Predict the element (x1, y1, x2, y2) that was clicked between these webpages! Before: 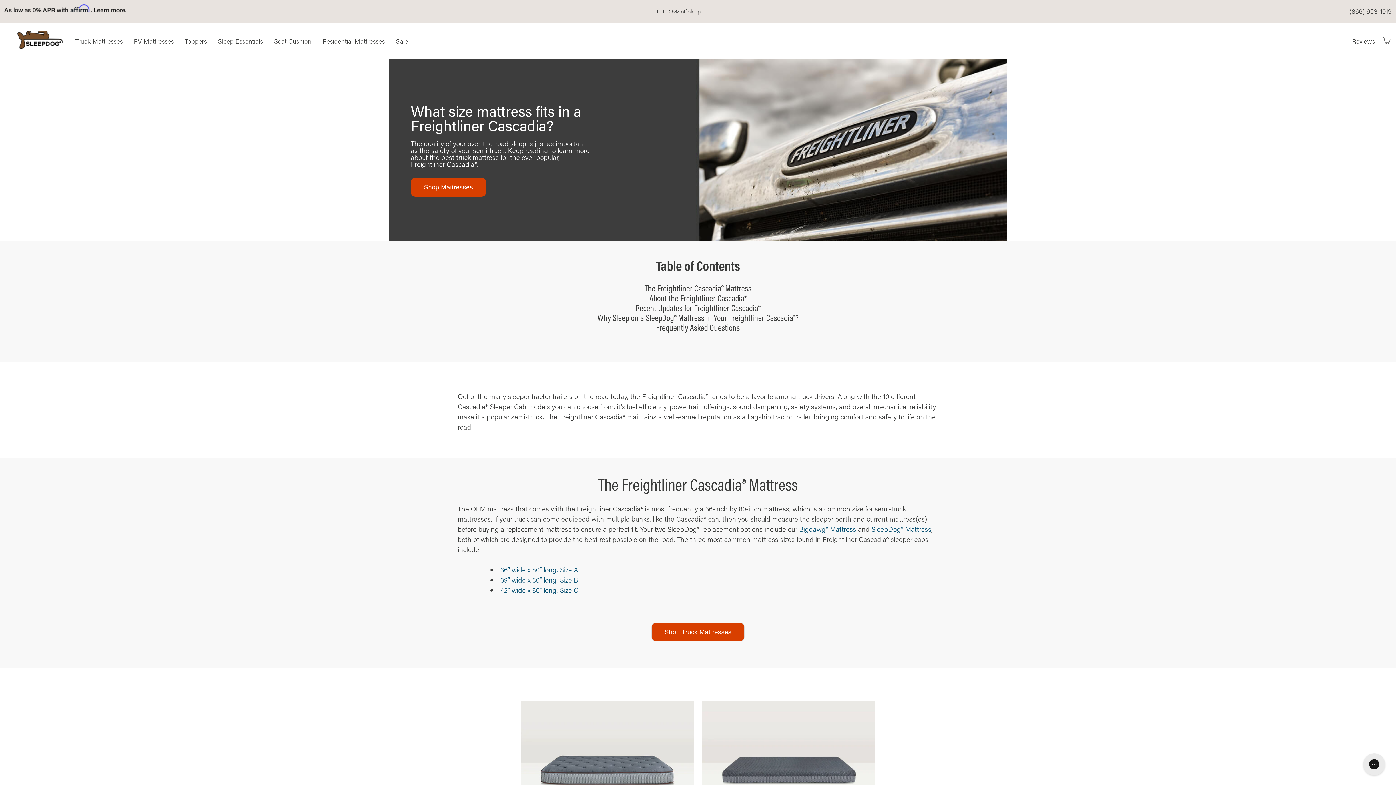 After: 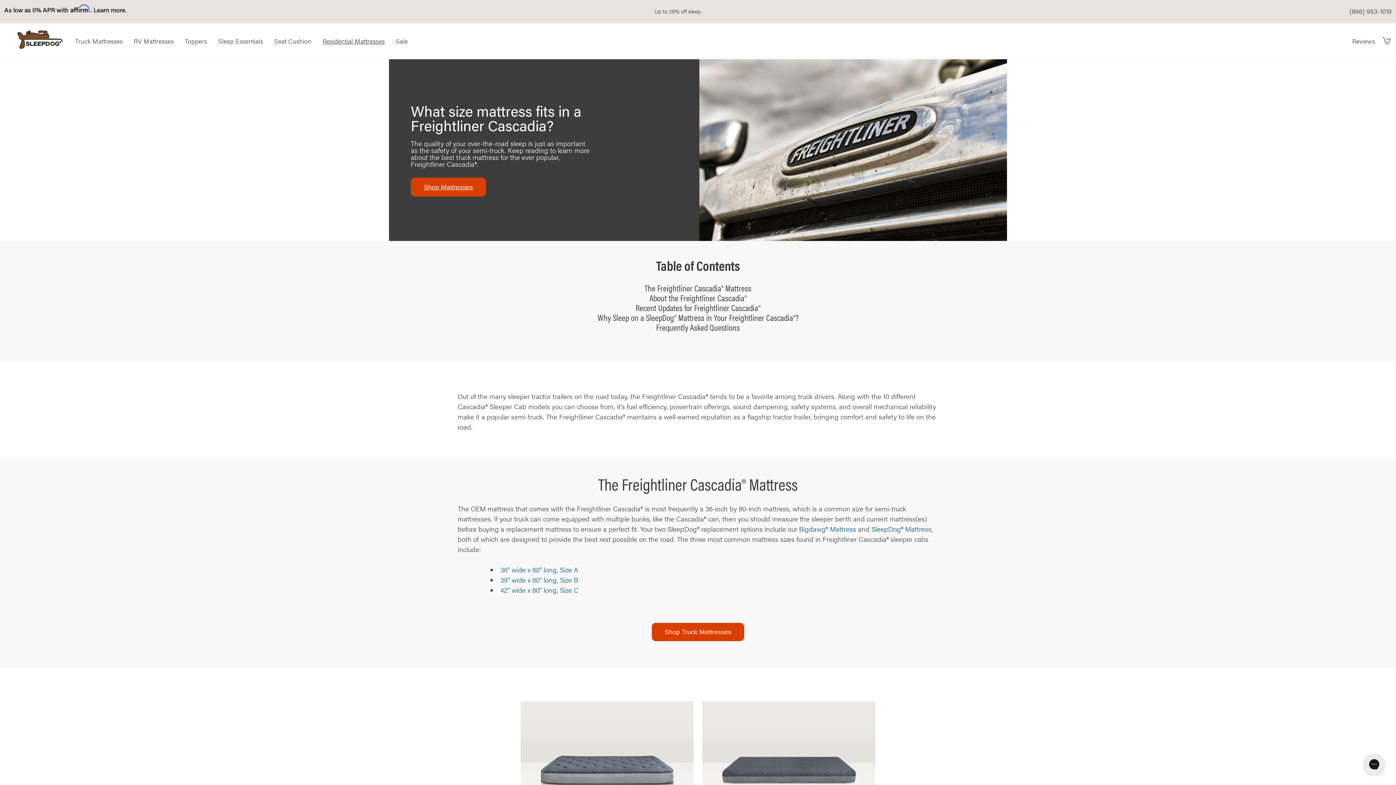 Action: label: Residential Mattresses bbox: (317, 33, 390, 48)